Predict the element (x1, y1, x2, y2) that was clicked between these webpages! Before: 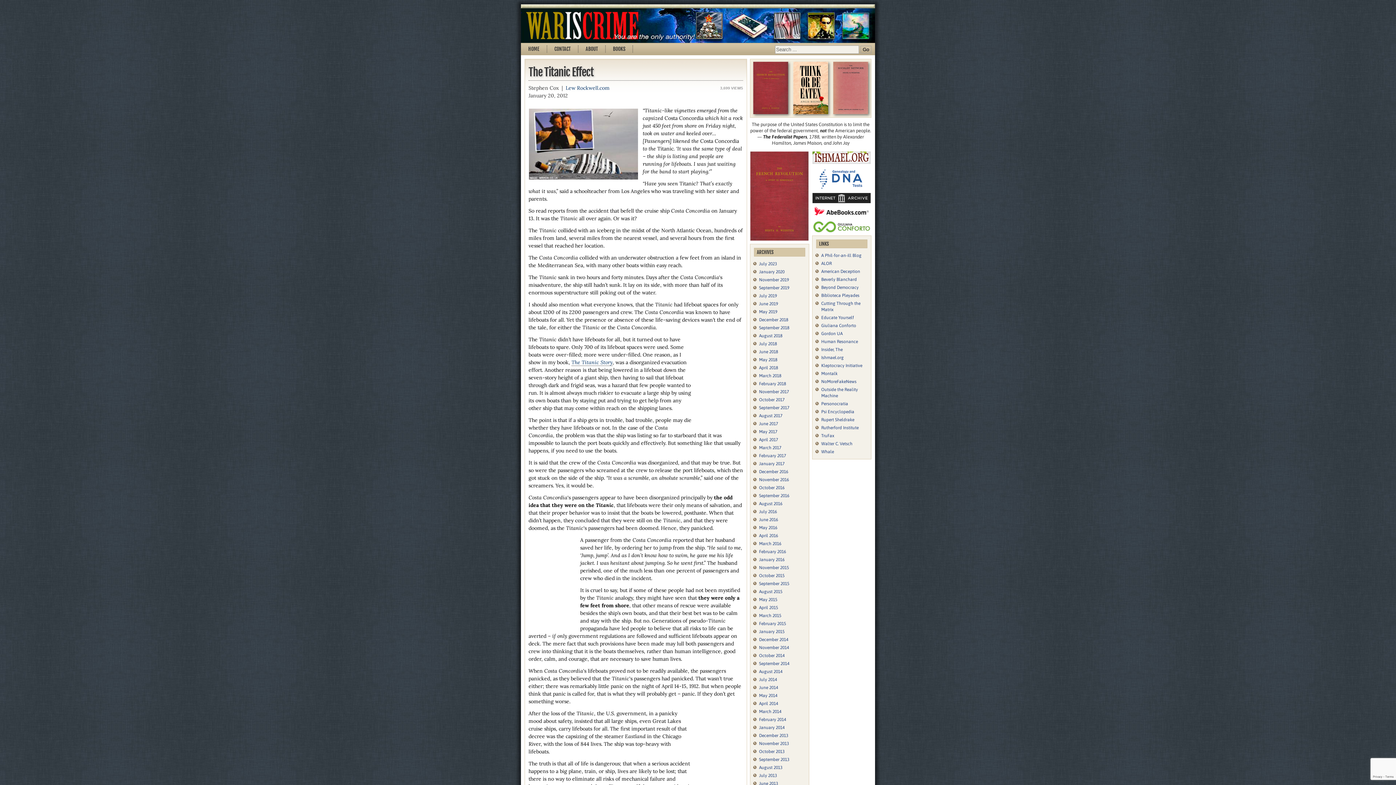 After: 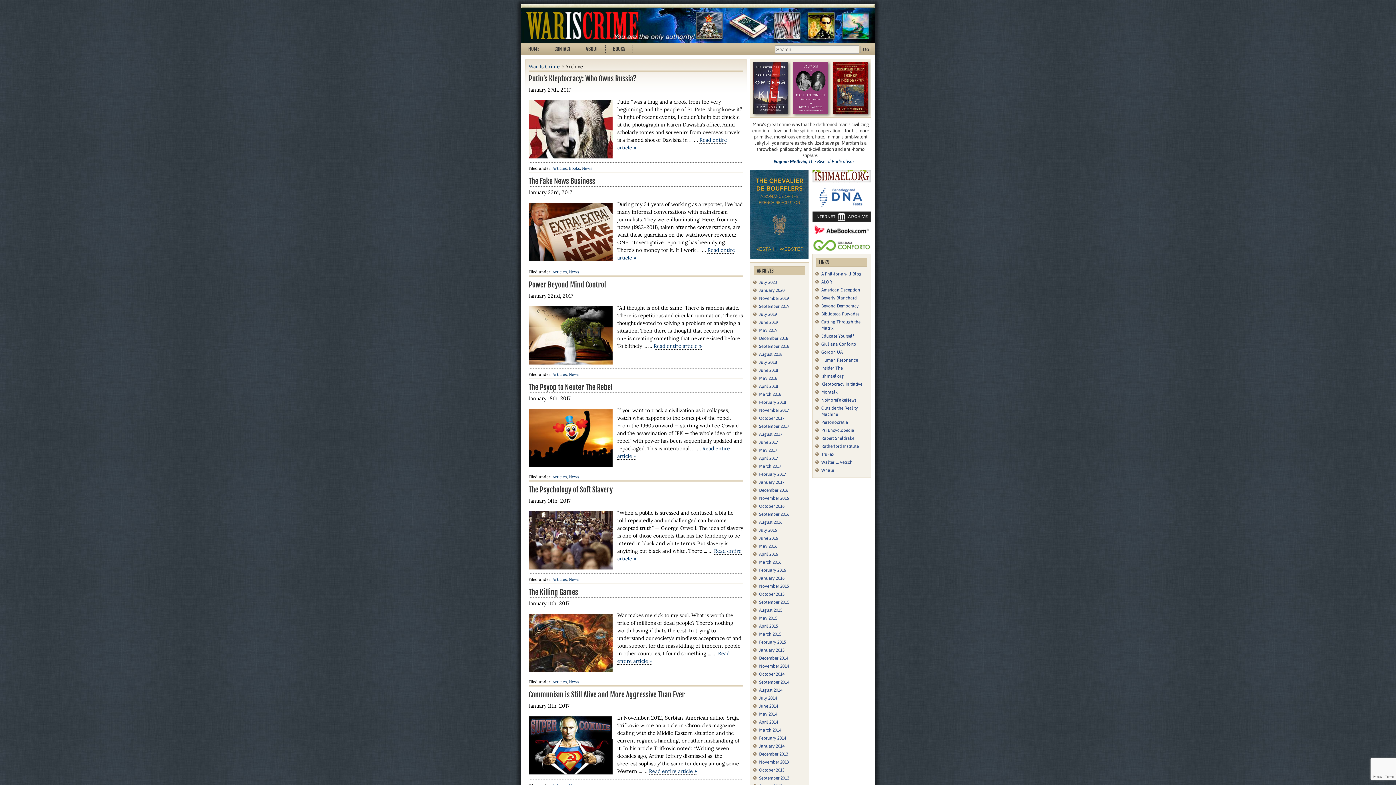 Action: bbox: (759, 461, 784, 466) label: January 2017